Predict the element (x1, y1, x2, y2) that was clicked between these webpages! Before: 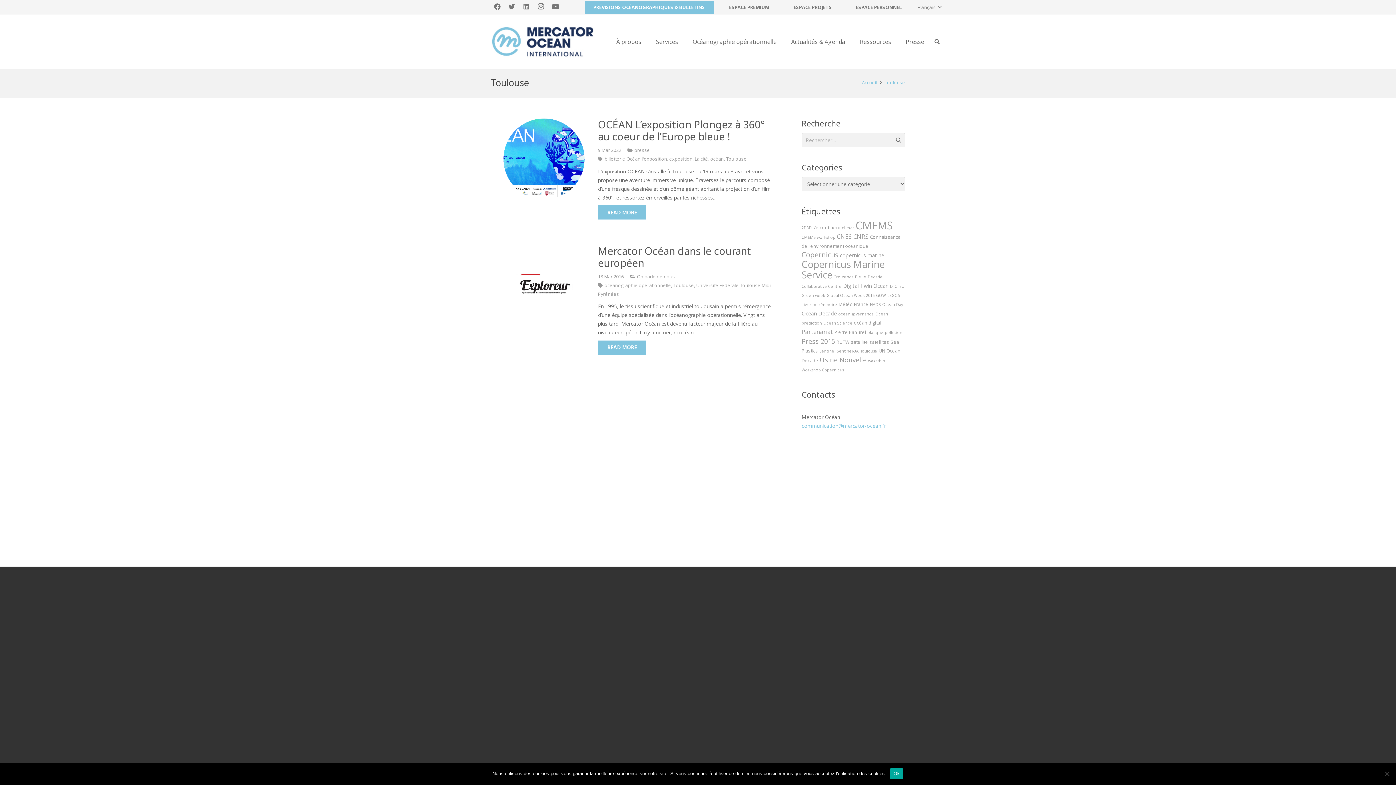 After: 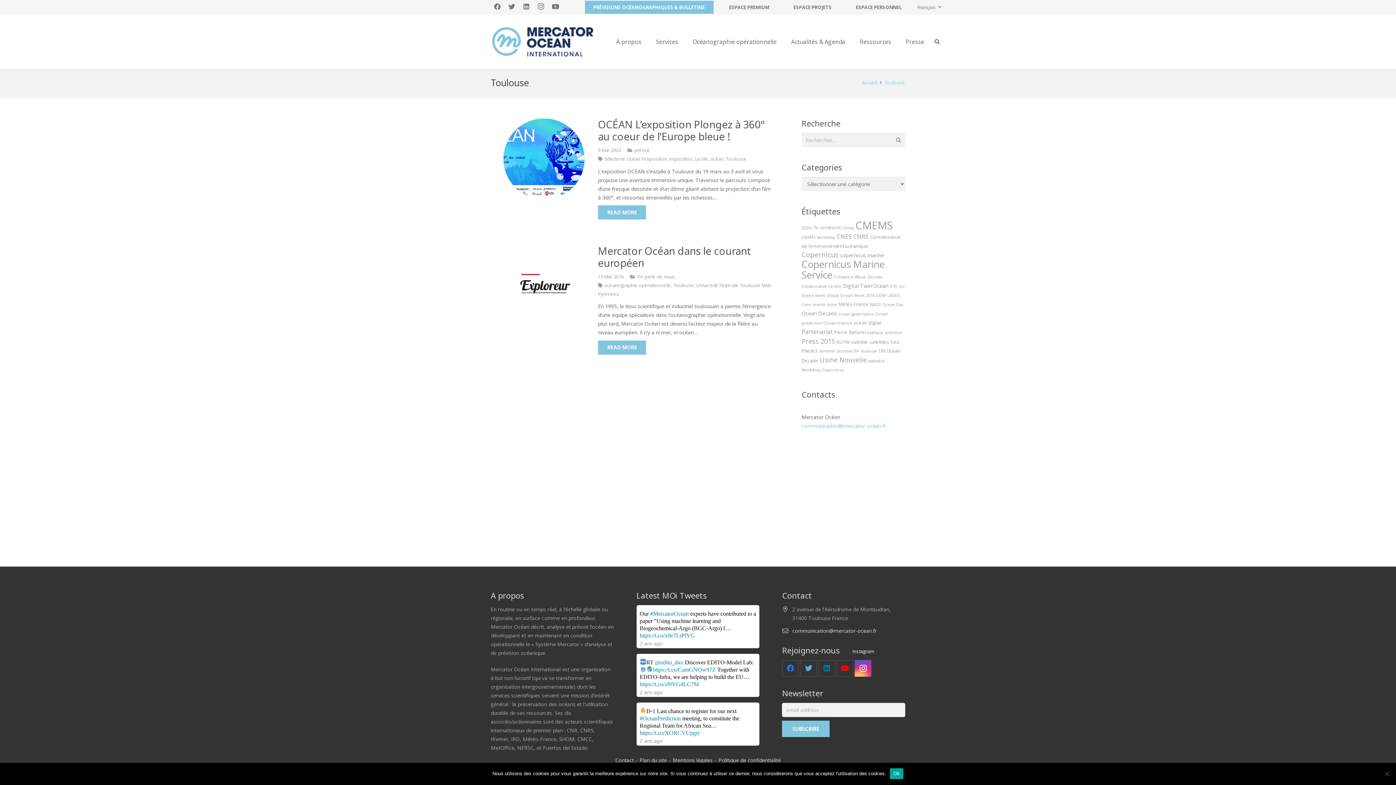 Action: label: Instagram bbox: (855, 660, 871, 677)